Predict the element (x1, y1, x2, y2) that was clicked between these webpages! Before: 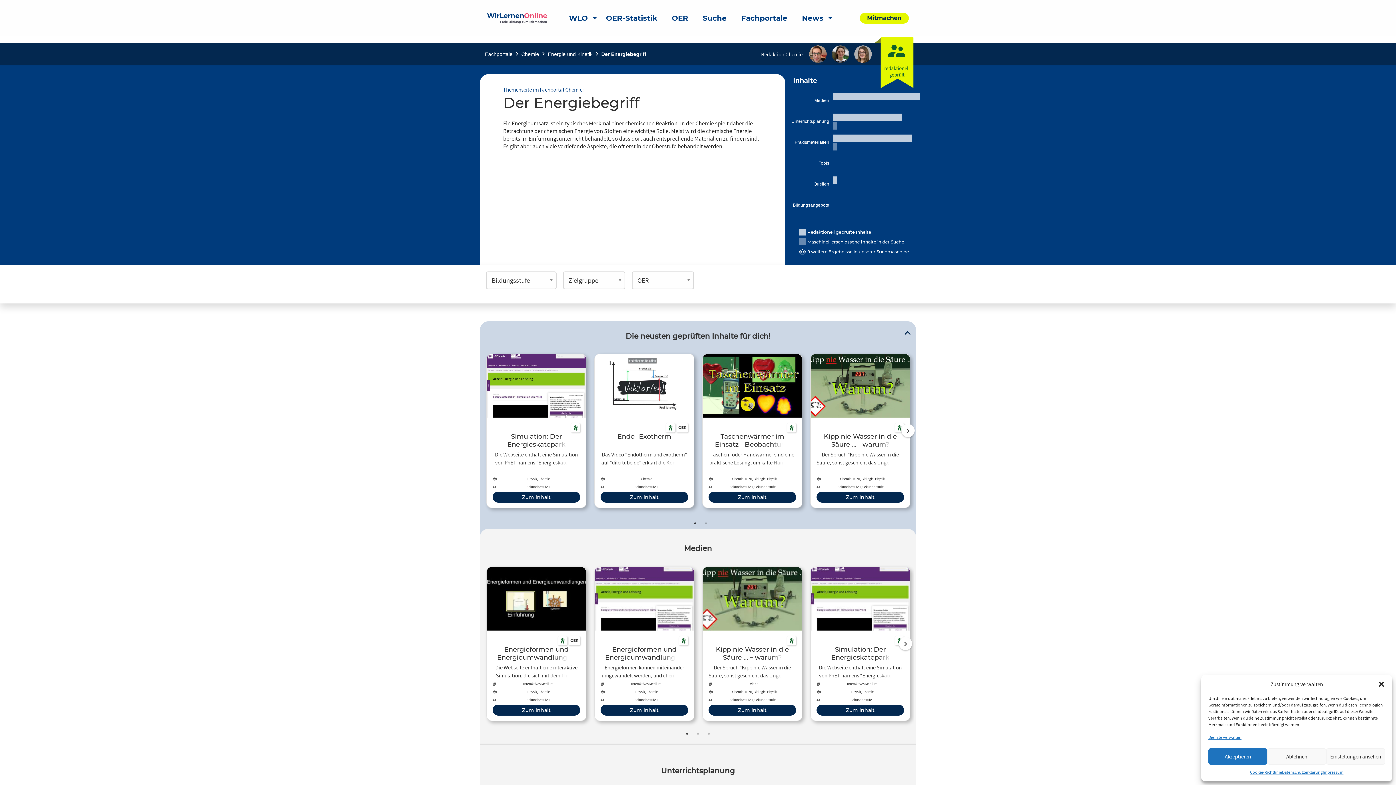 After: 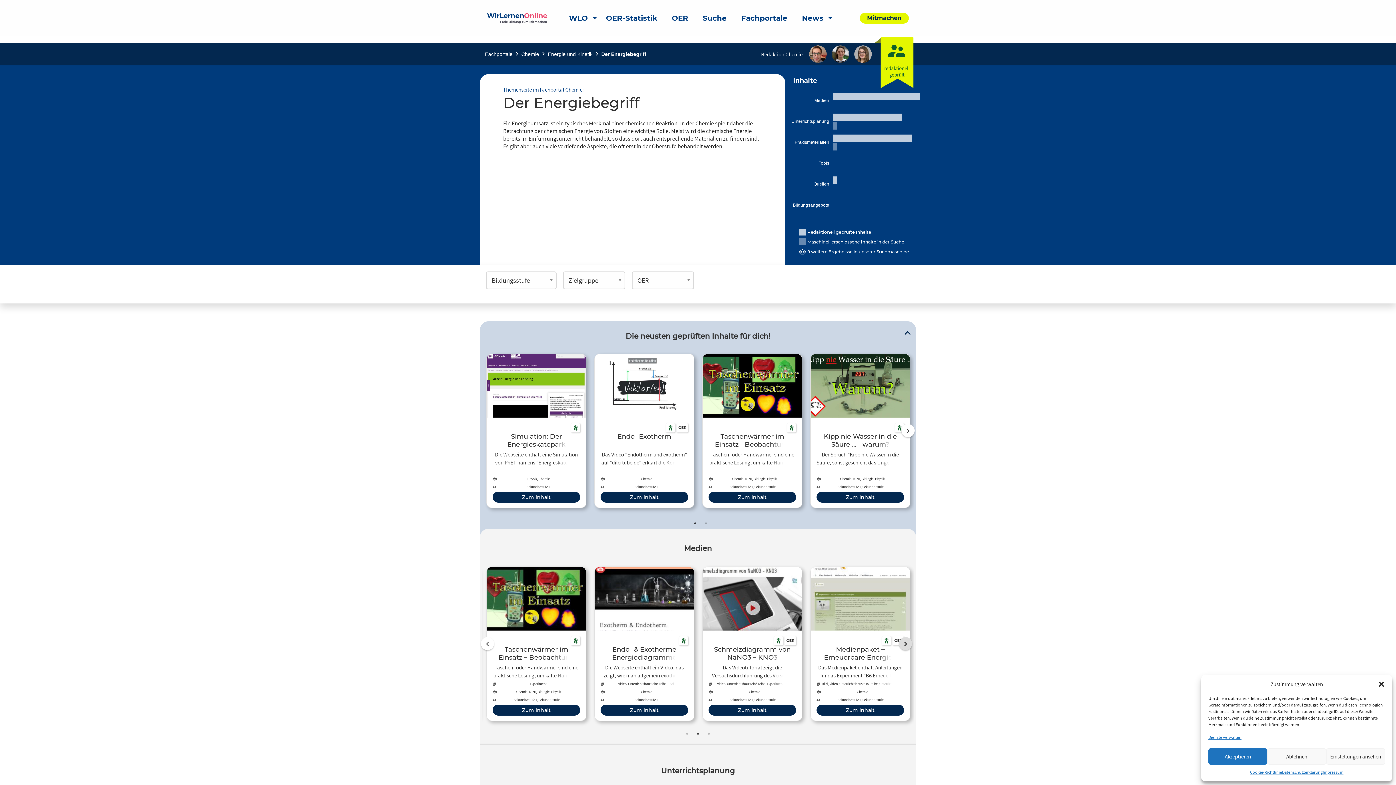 Action: label: Next bbox: (899, 637, 912, 650)